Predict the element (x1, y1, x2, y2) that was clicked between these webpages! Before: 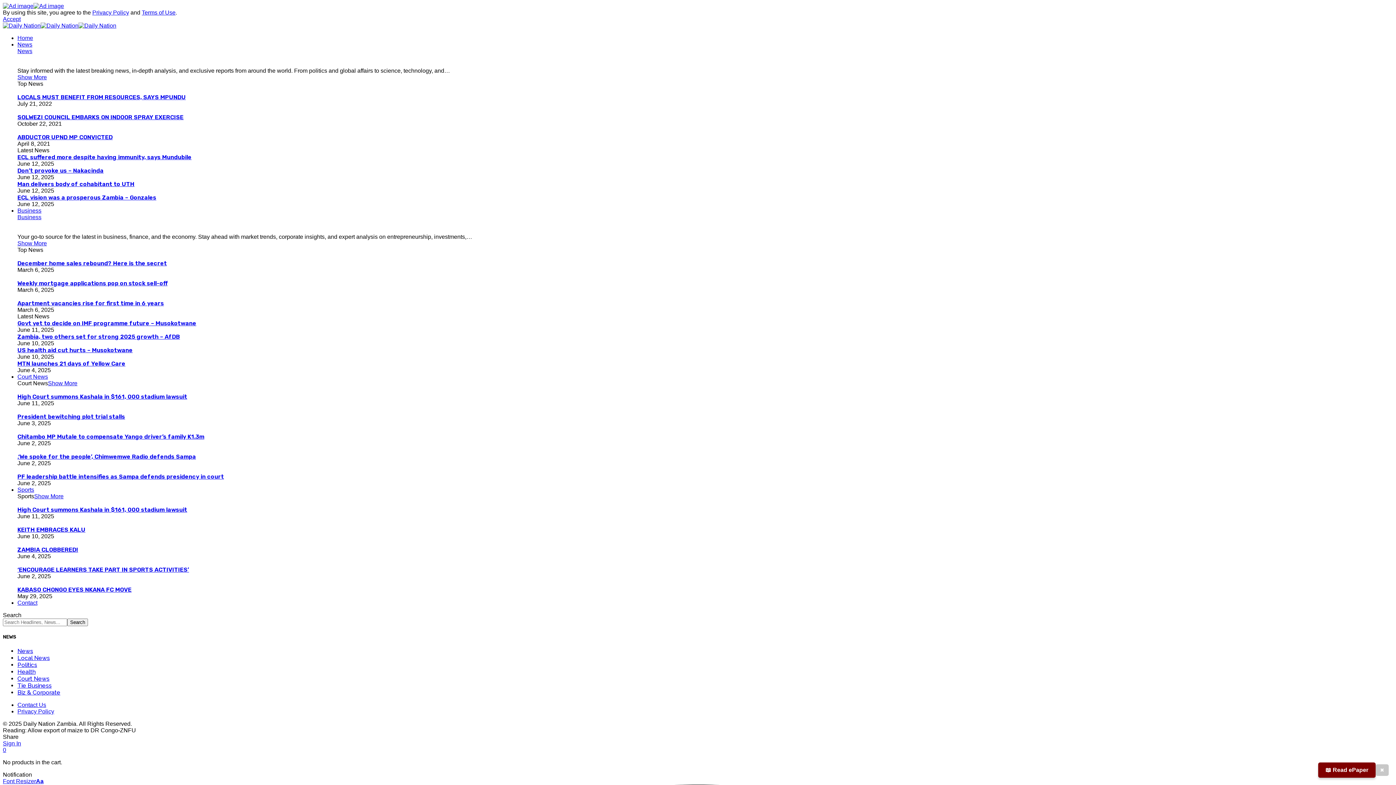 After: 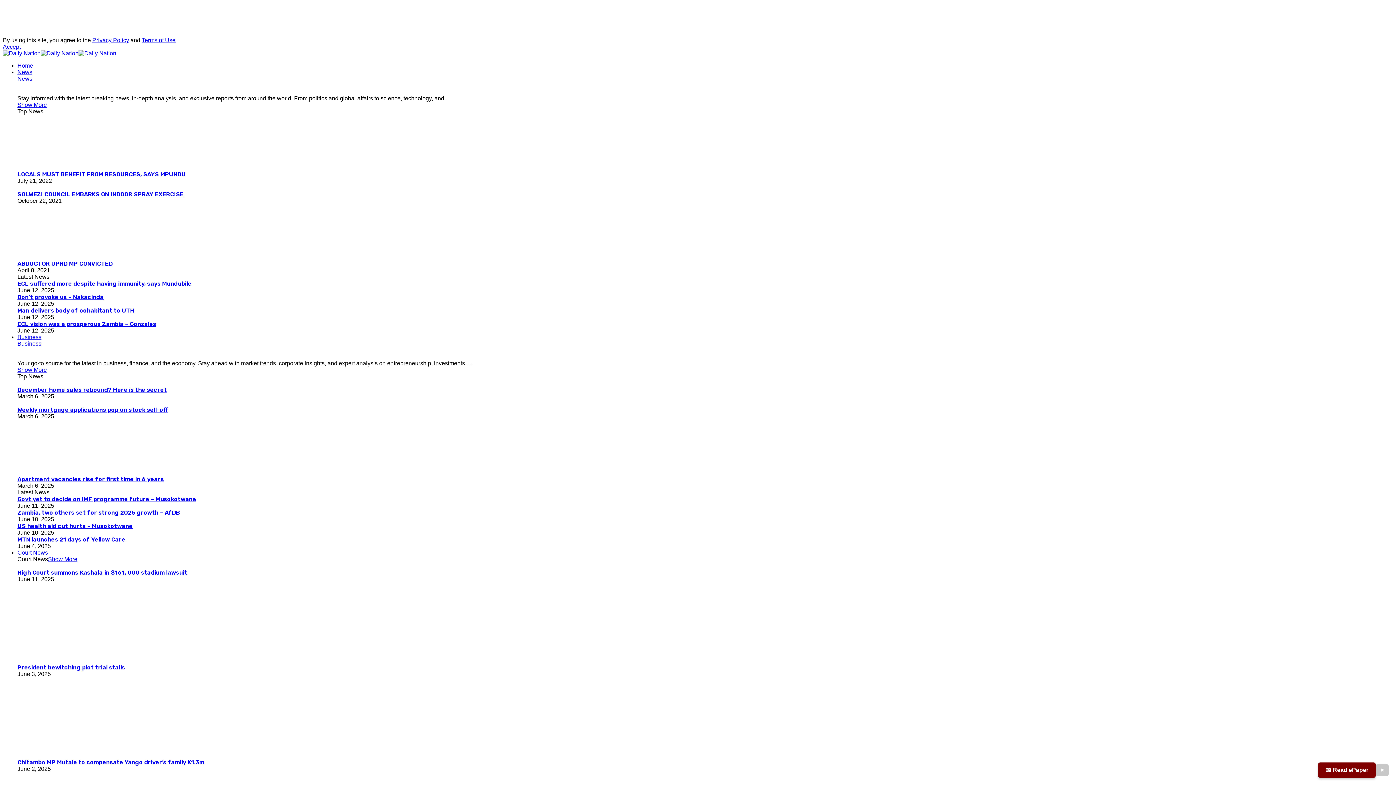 Action: label: Zambia, two others set for strong 2025 growth – AfDB bbox: (17, 333, 180, 340)